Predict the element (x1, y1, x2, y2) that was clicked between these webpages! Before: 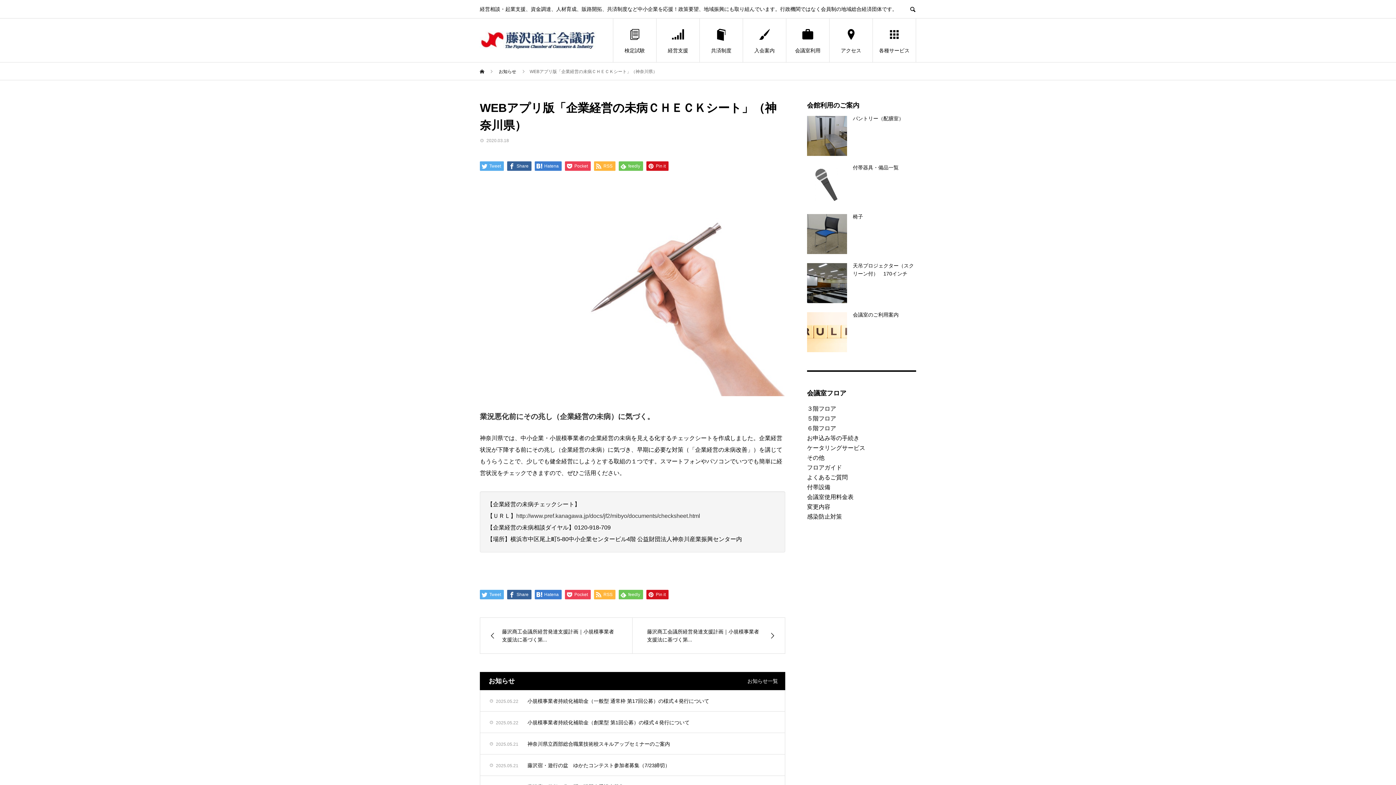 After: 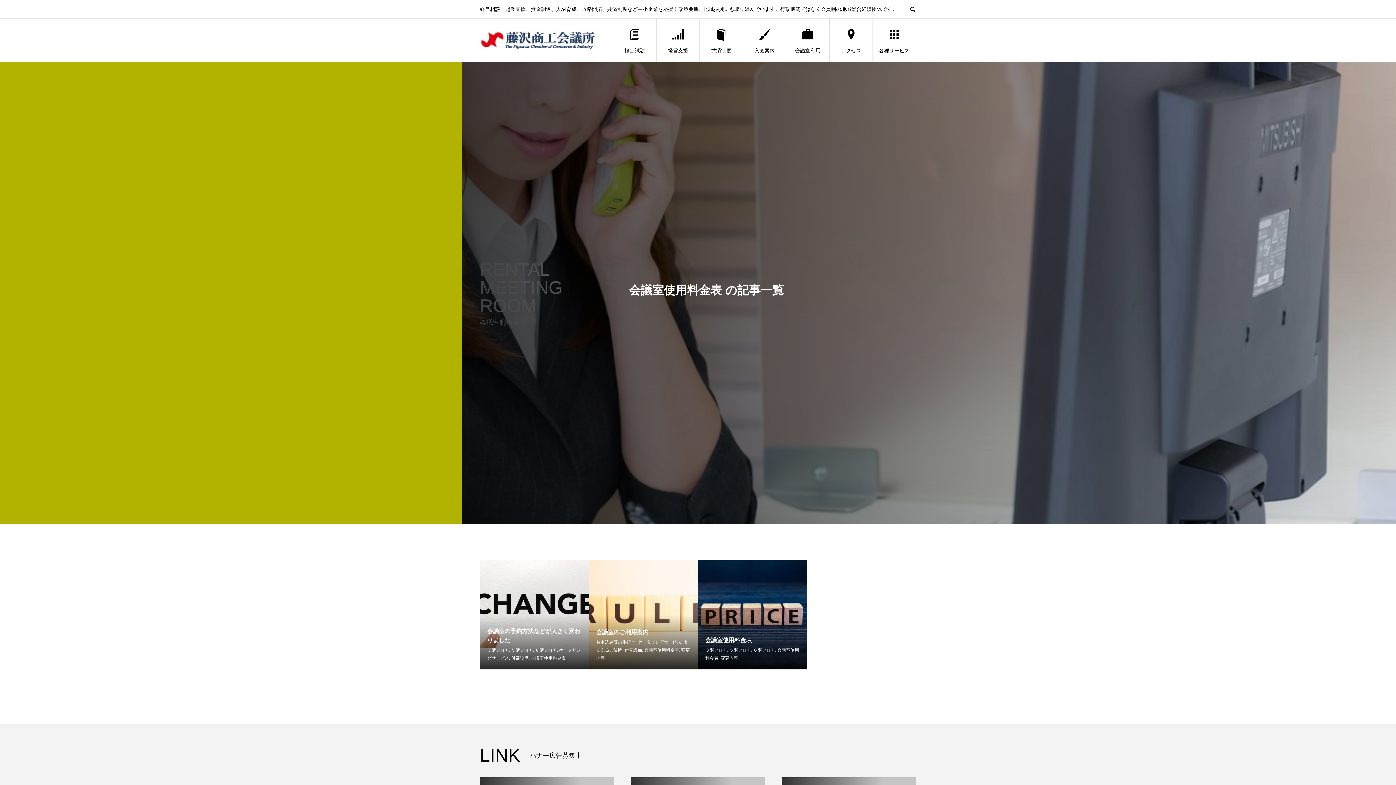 Action: bbox: (807, 494, 853, 500) label: 会議室使用料金表